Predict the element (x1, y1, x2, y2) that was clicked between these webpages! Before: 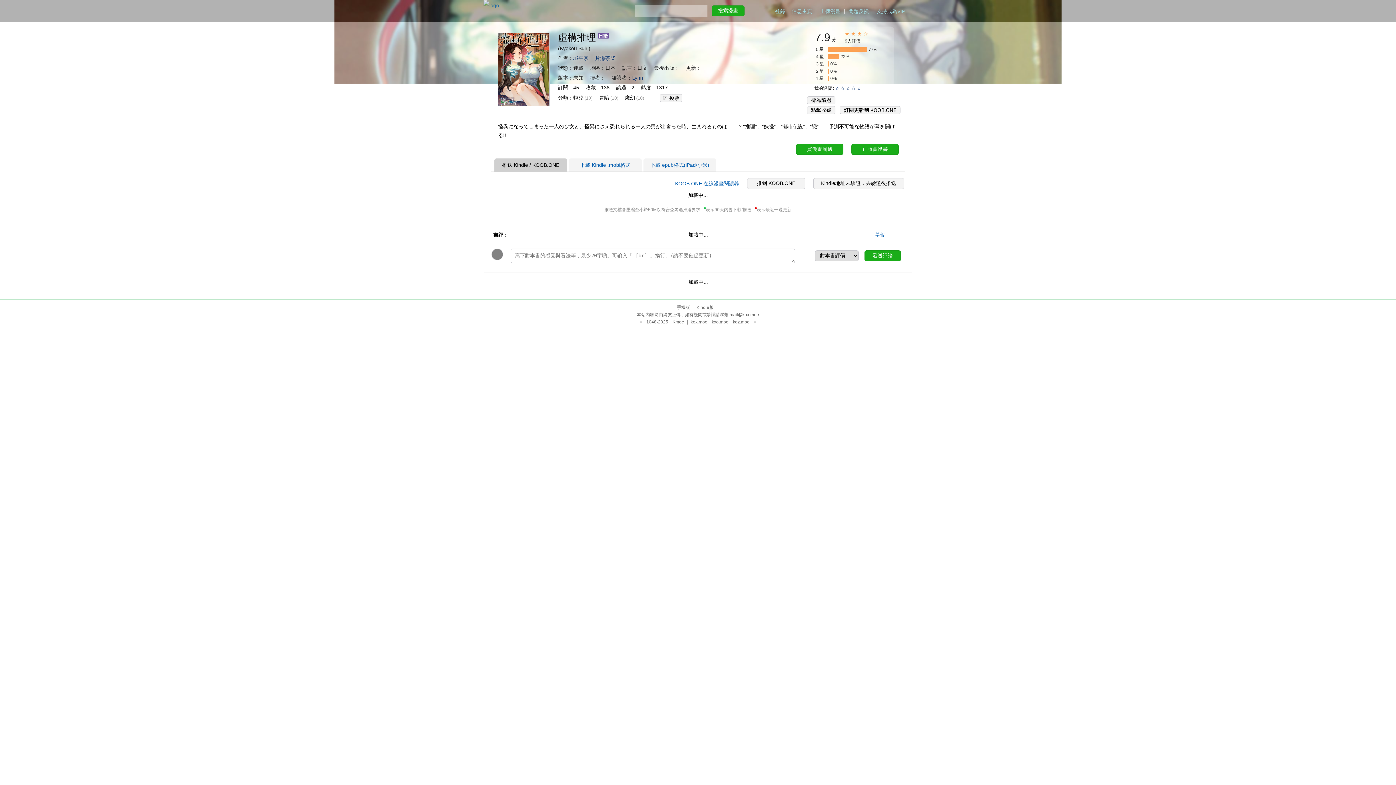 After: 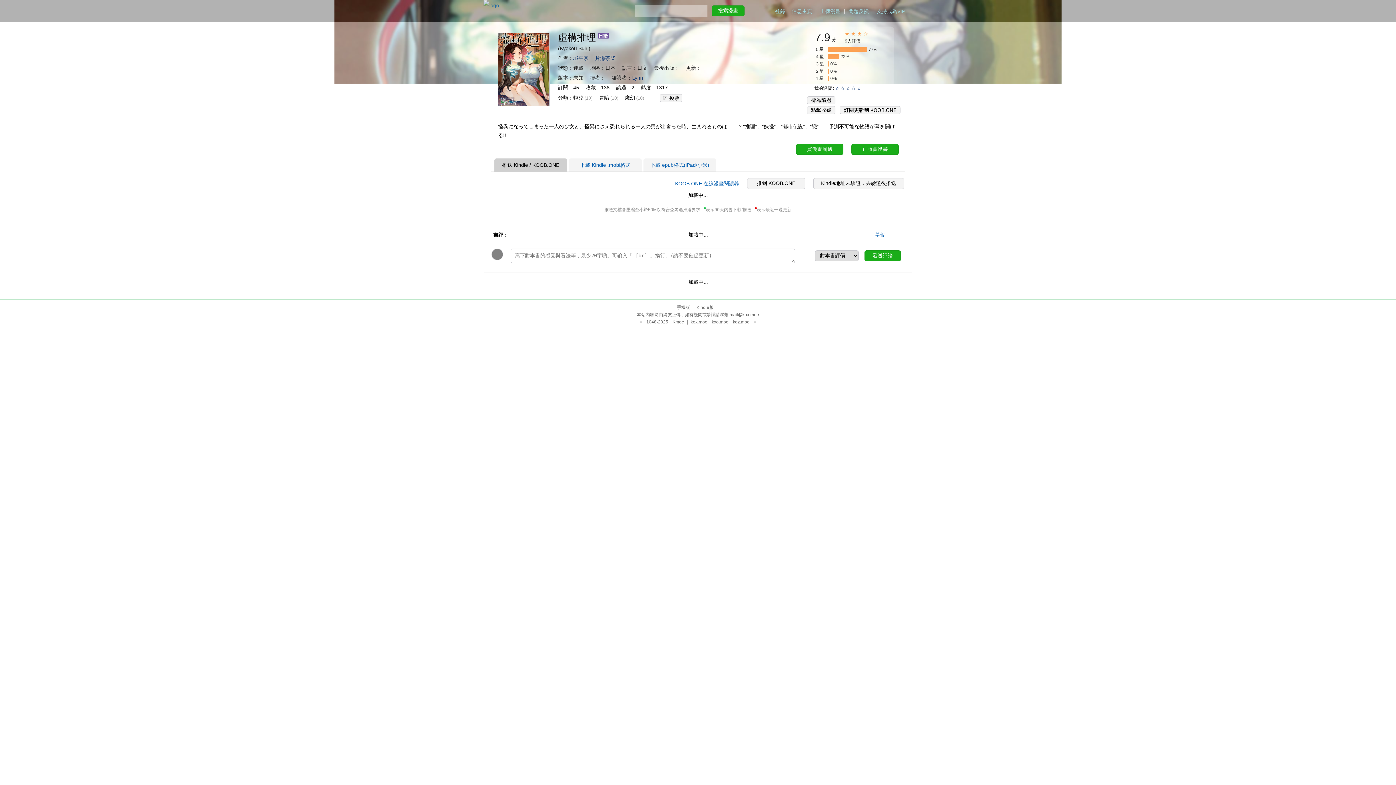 Action: label: ☆ bbox: (840, 85, 845, 90)